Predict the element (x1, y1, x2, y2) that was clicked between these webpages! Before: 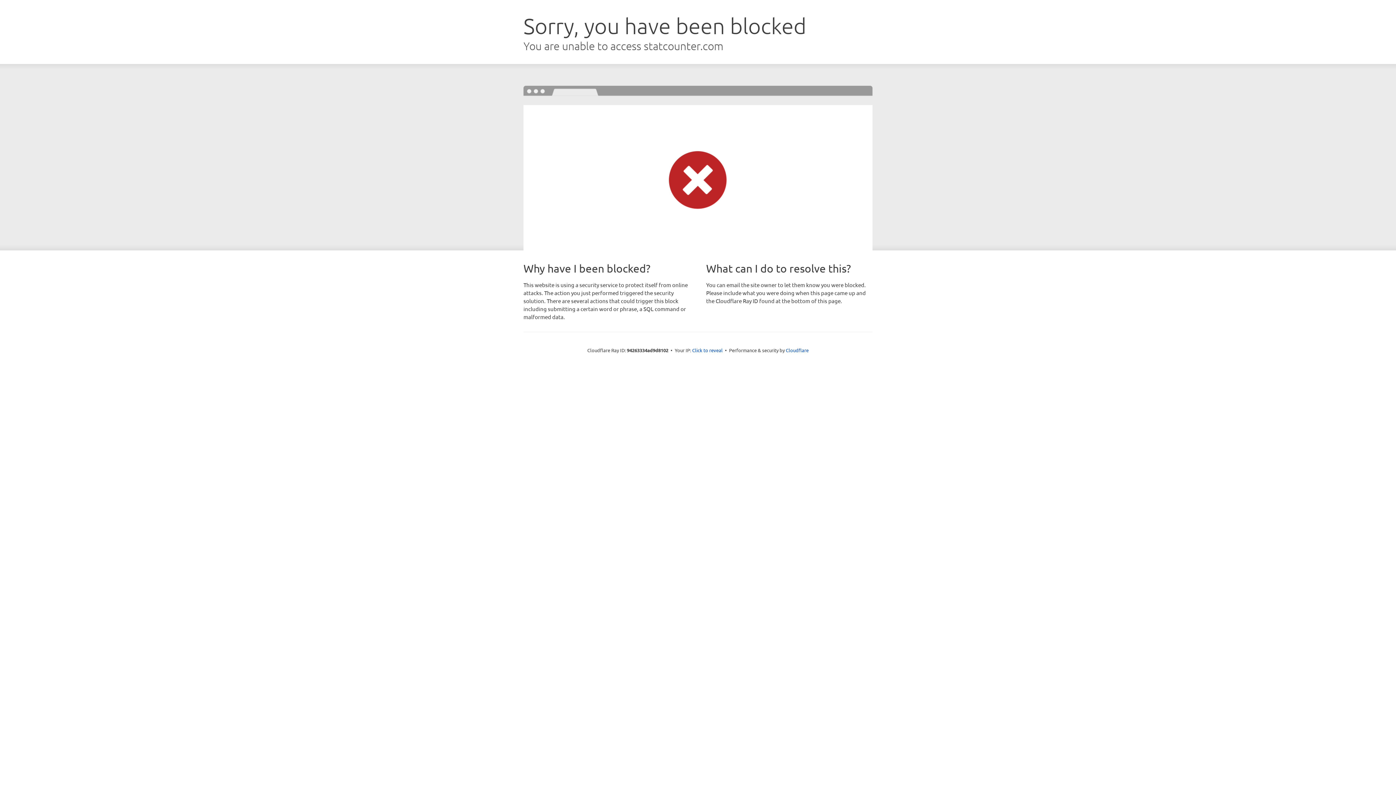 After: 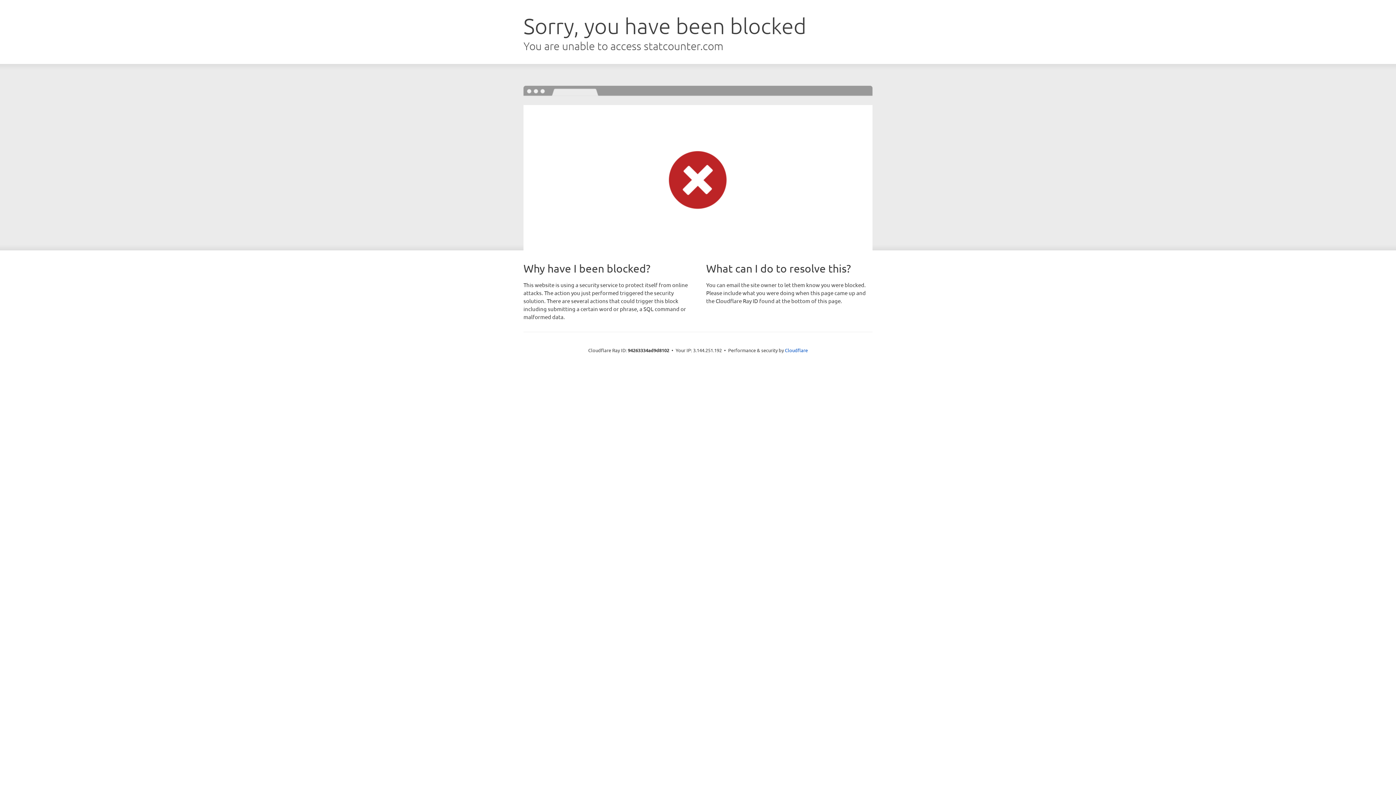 Action: label: Click to reveal bbox: (692, 346, 722, 353)